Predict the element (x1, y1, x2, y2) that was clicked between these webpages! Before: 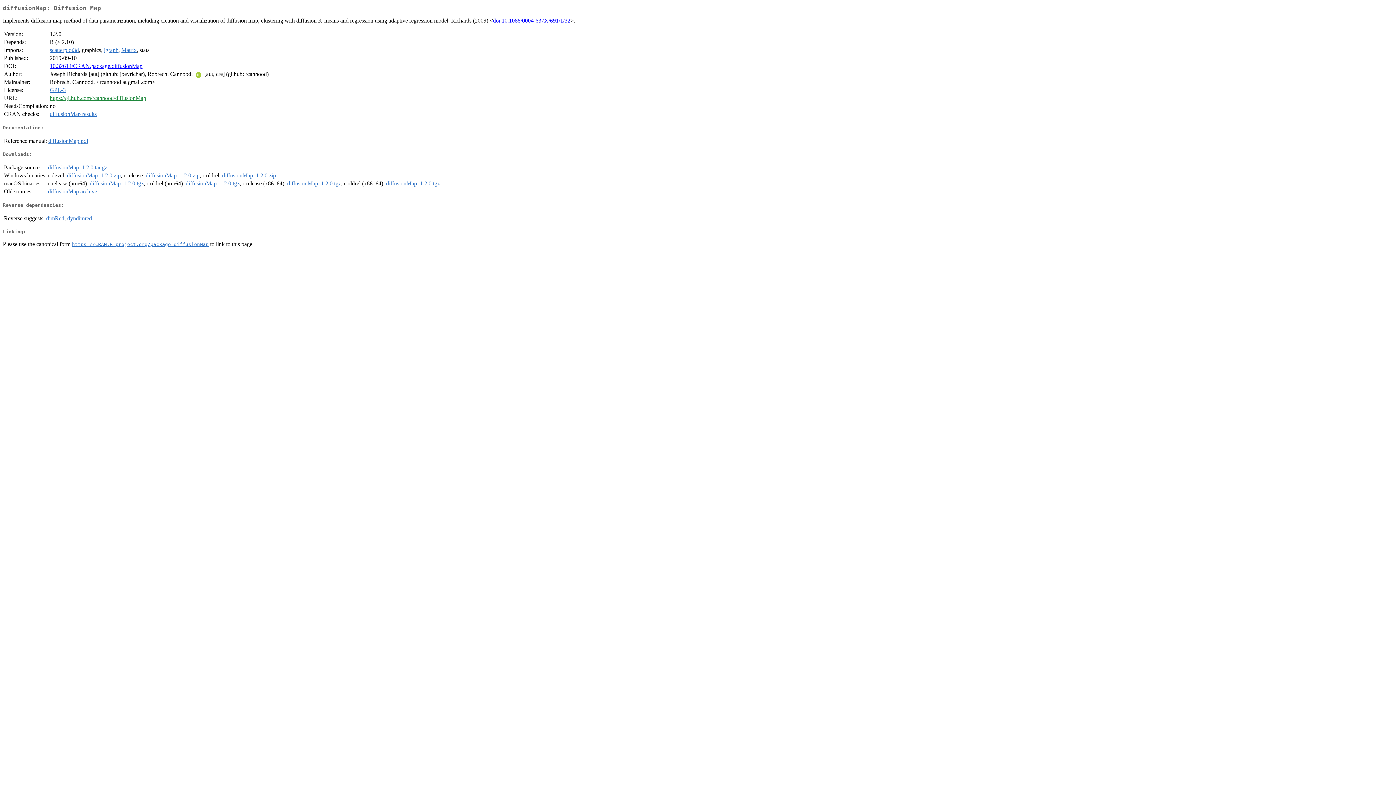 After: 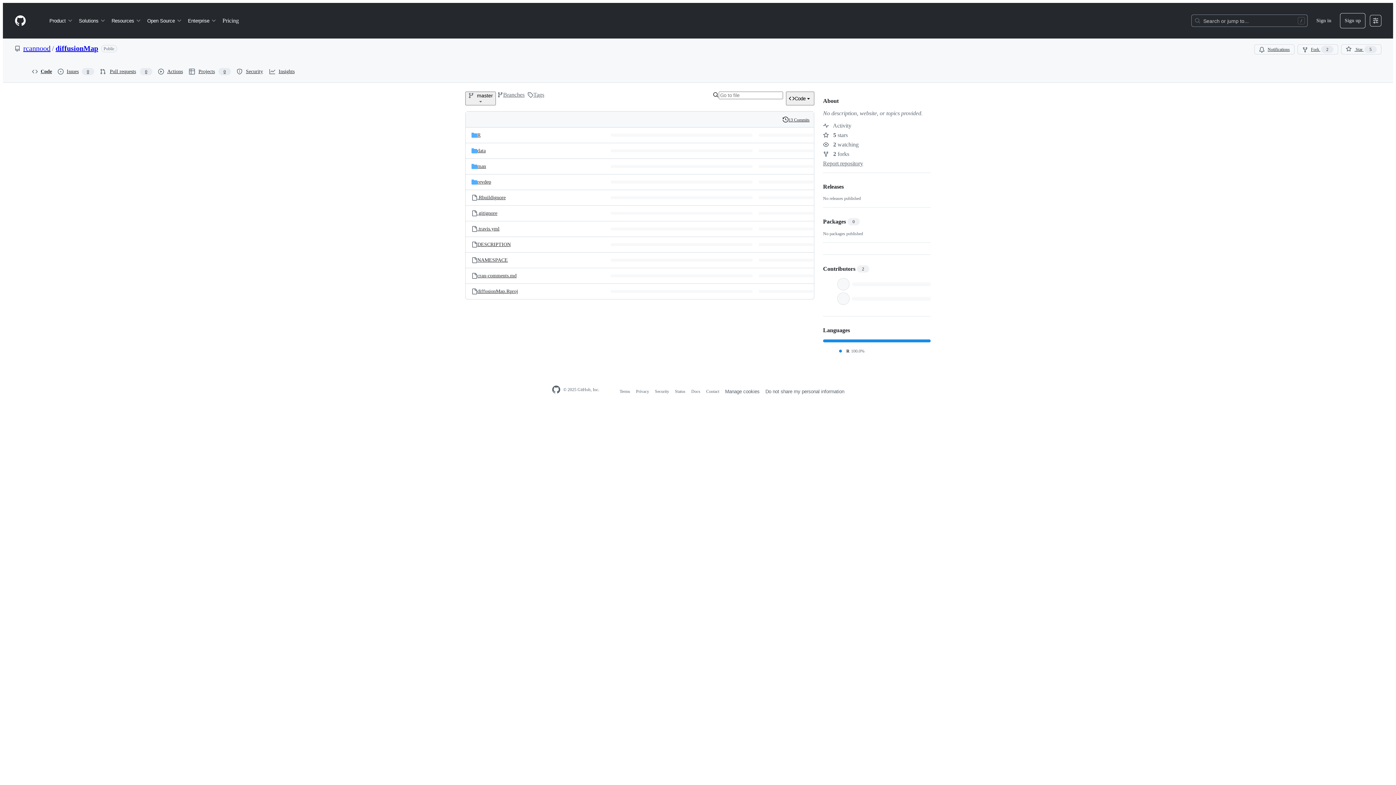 Action: bbox: (49, 95, 146, 101) label: https://github.com/rcannood/diffusionMap